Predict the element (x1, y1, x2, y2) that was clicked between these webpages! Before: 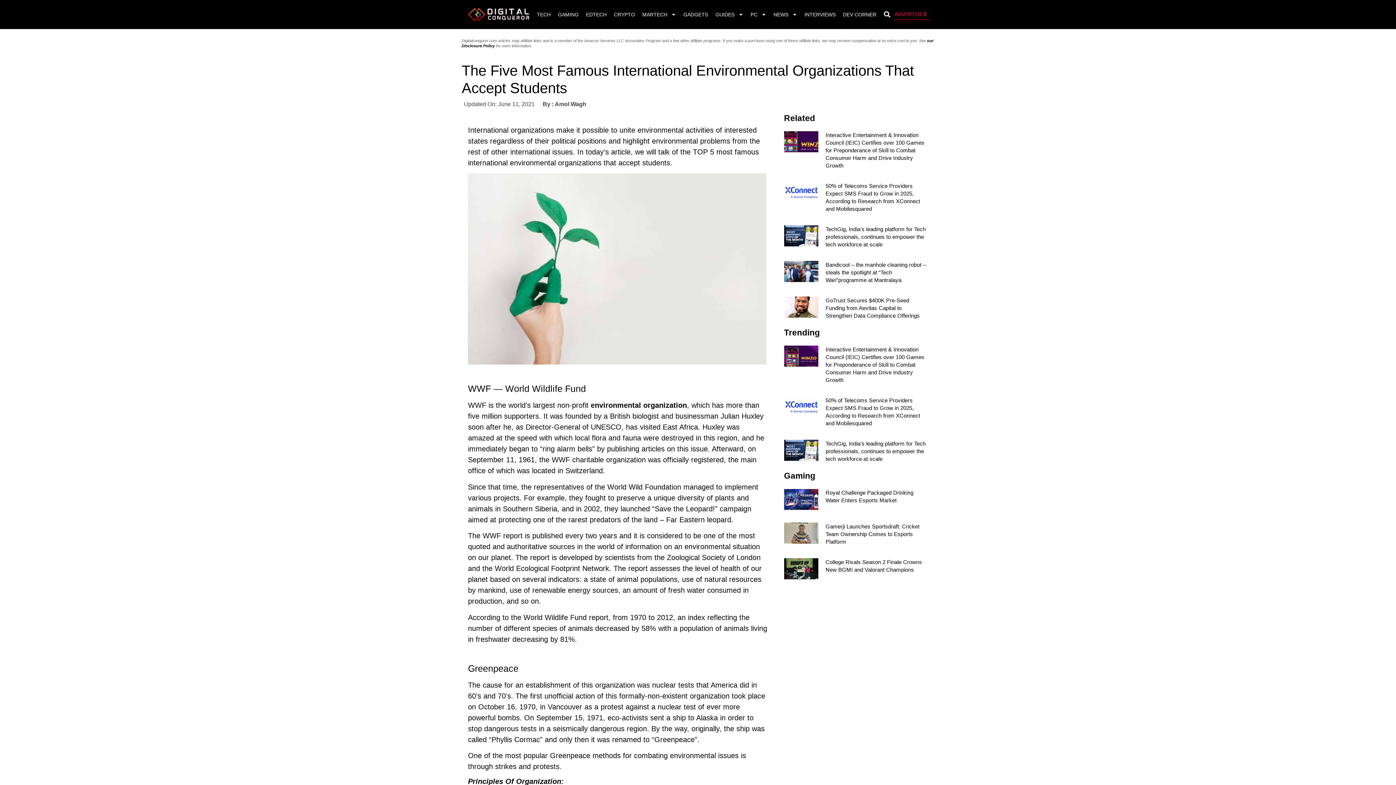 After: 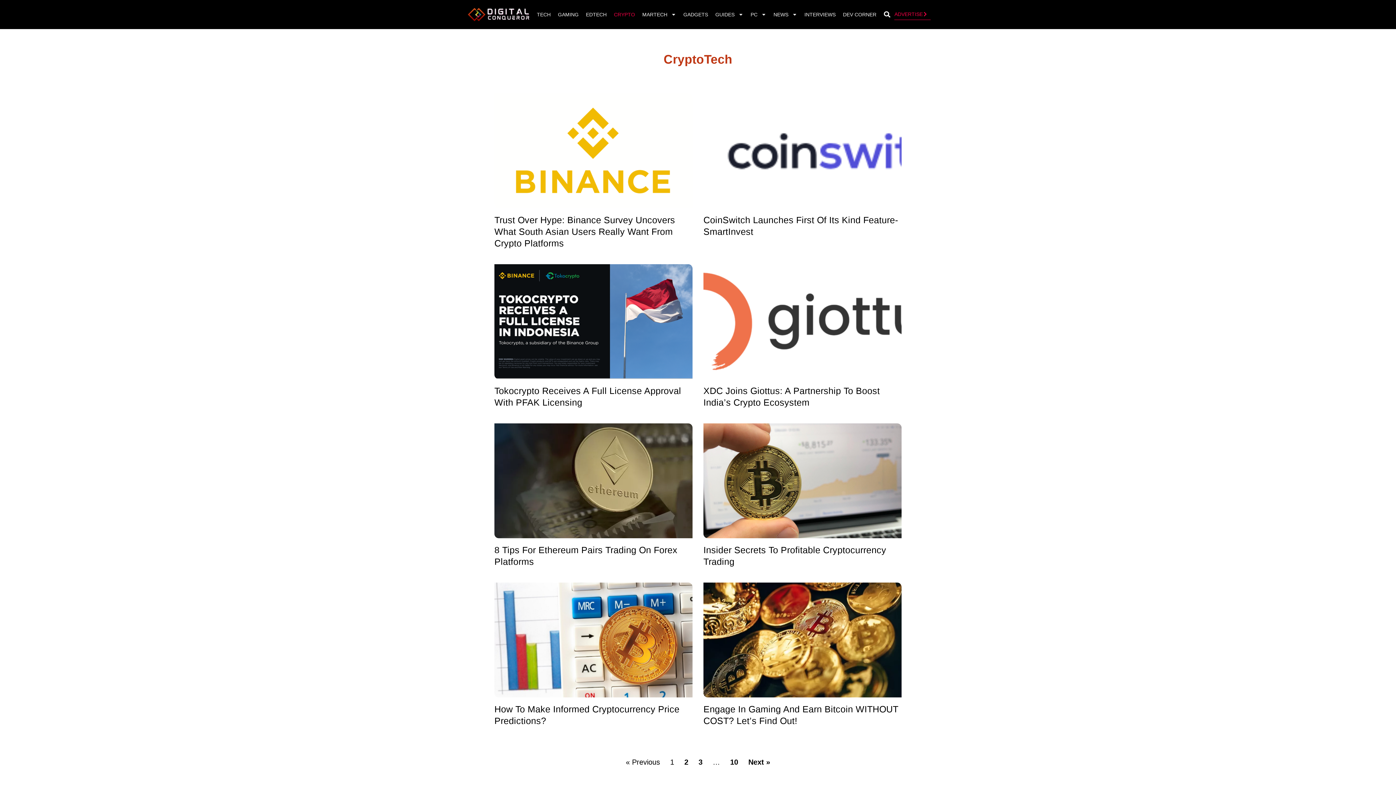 Action: bbox: (610, 6, 638, 22) label: CRYPTO